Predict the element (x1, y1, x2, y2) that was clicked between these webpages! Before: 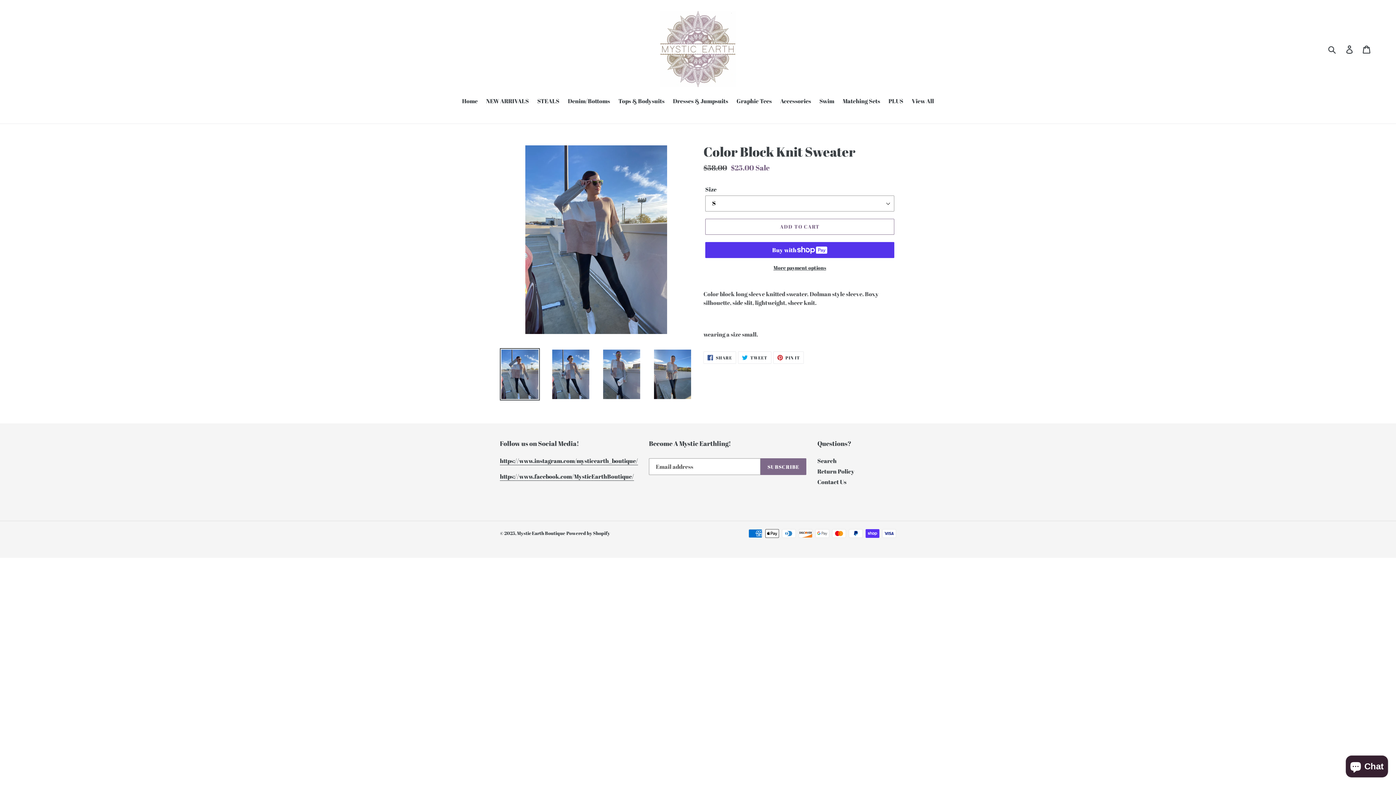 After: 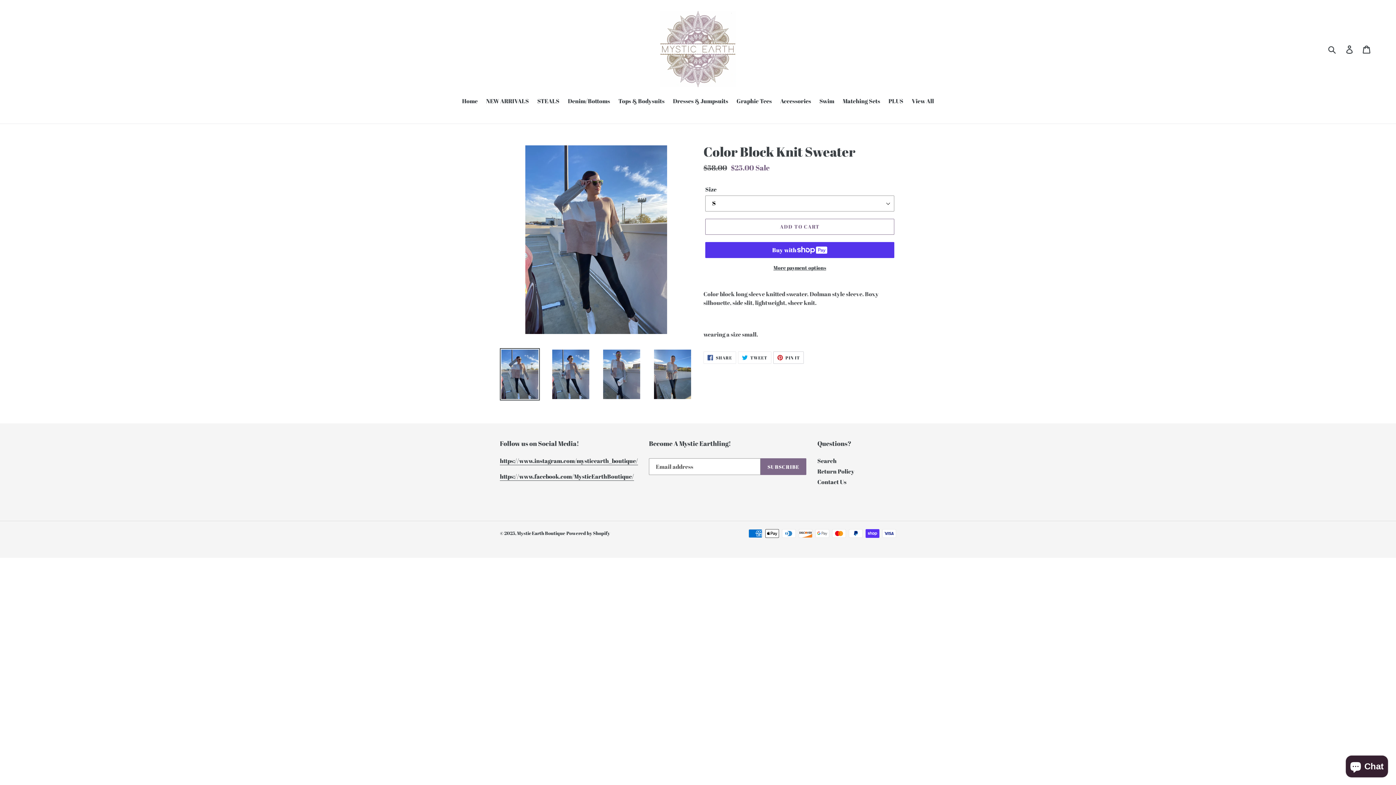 Action: label:  PIN IT
PIN ON PINTEREST bbox: (773, 351, 804, 363)